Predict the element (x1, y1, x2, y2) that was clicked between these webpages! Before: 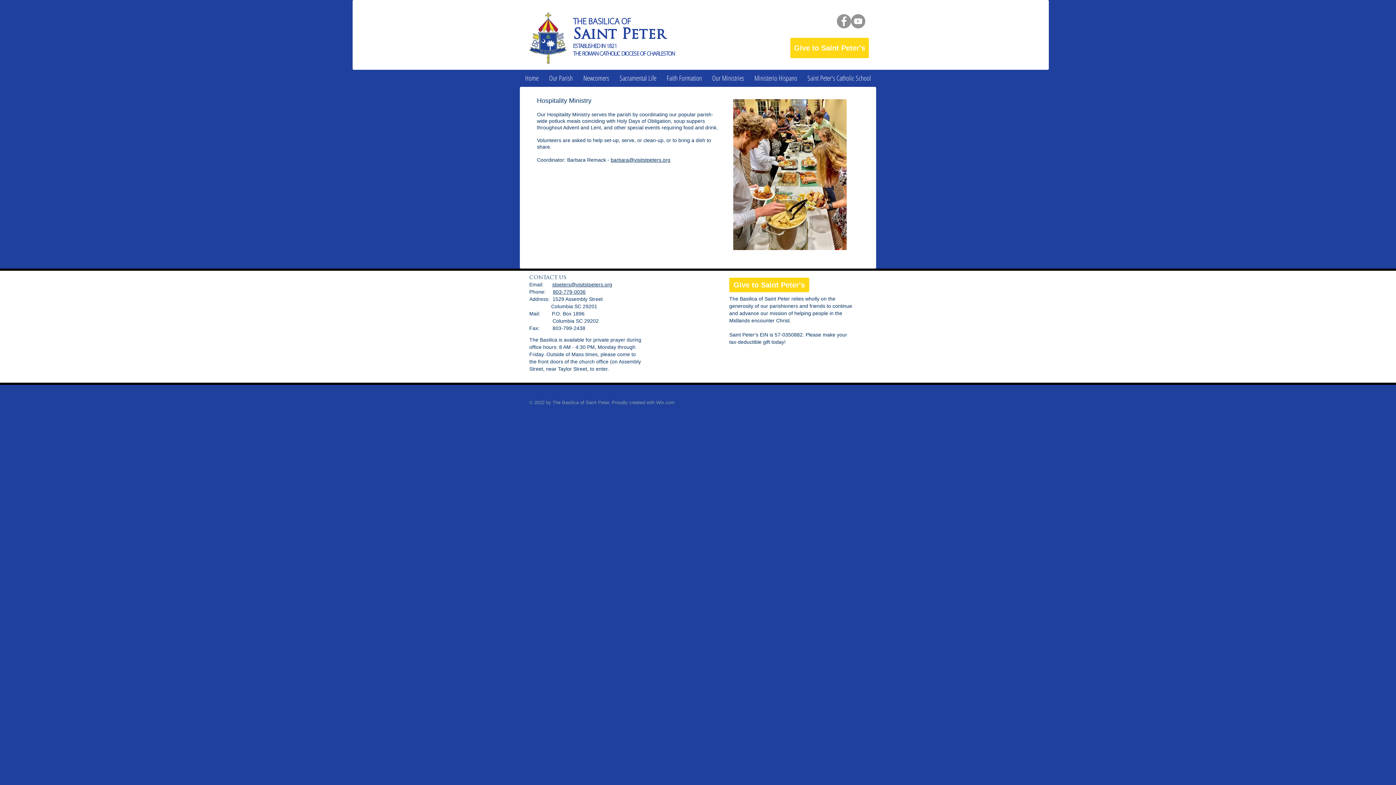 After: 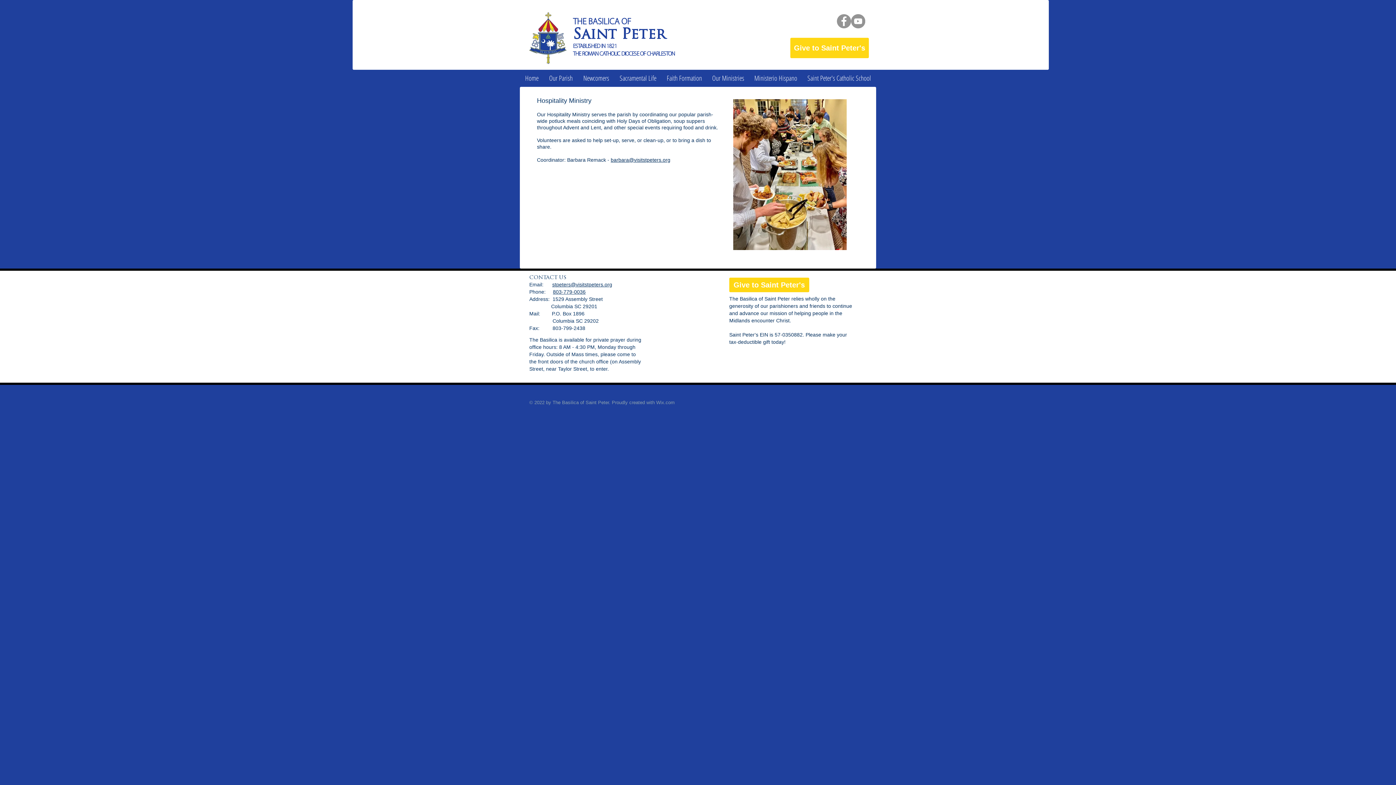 Action: label: barbara@visitstpeters.org bbox: (610, 157, 670, 162)